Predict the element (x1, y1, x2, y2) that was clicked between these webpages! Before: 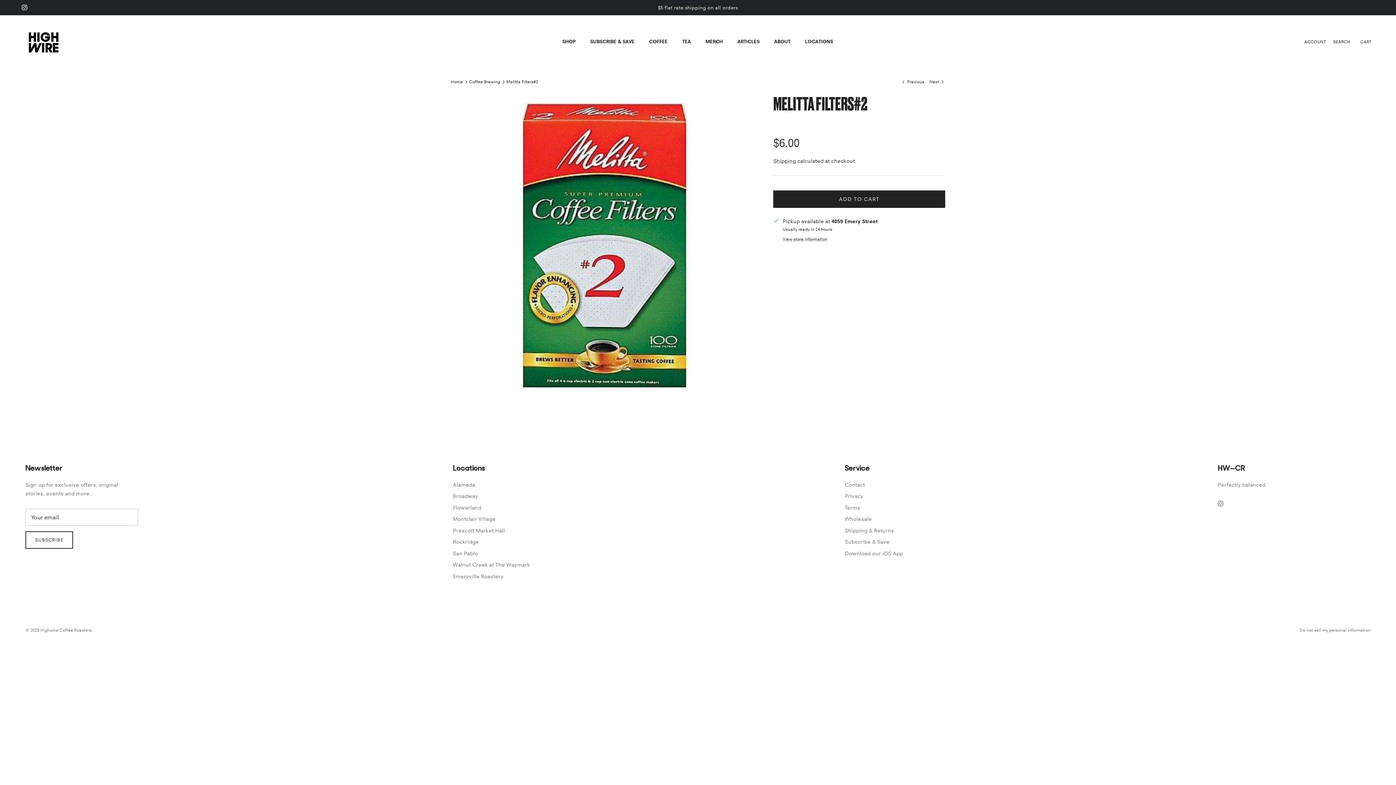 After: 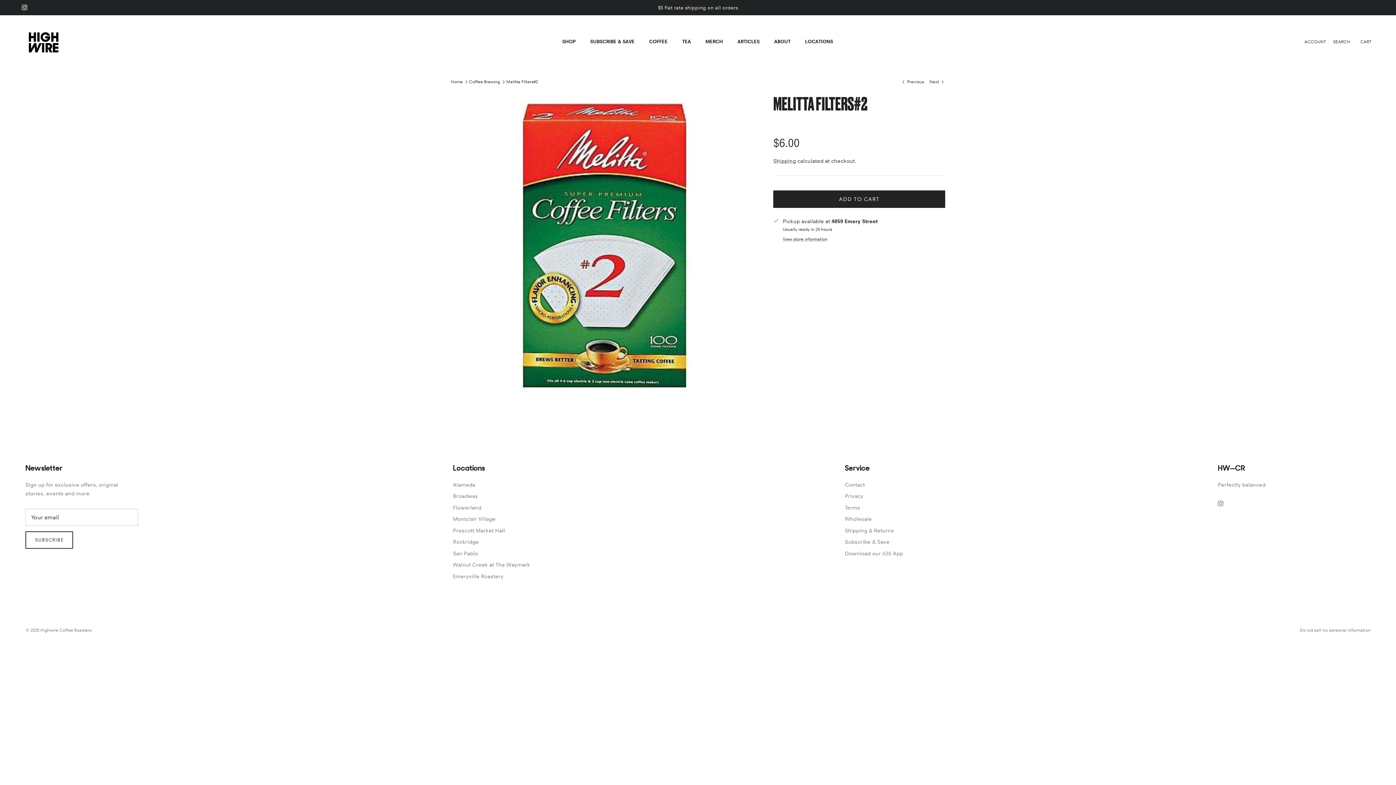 Action: label: Instagram bbox: (1218, 501, 1223, 506)